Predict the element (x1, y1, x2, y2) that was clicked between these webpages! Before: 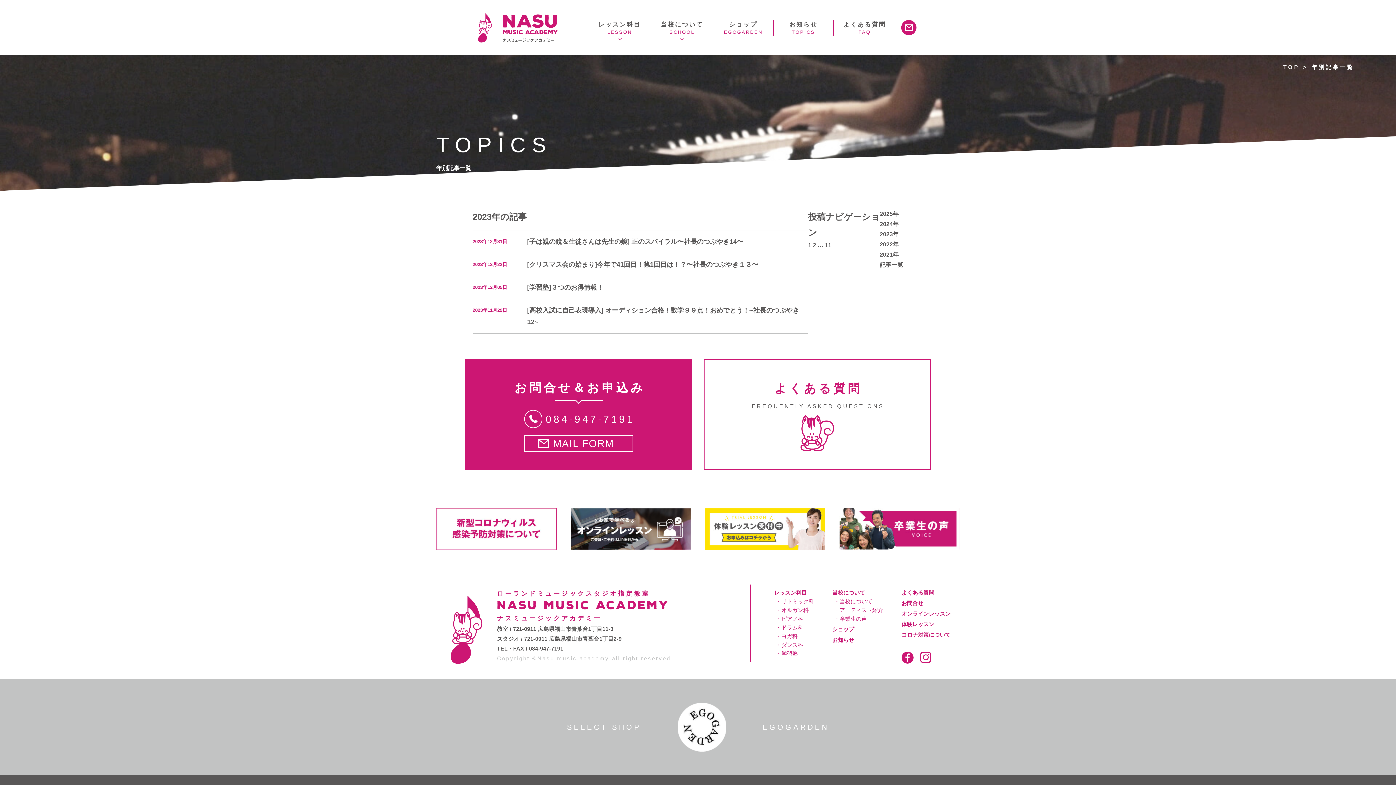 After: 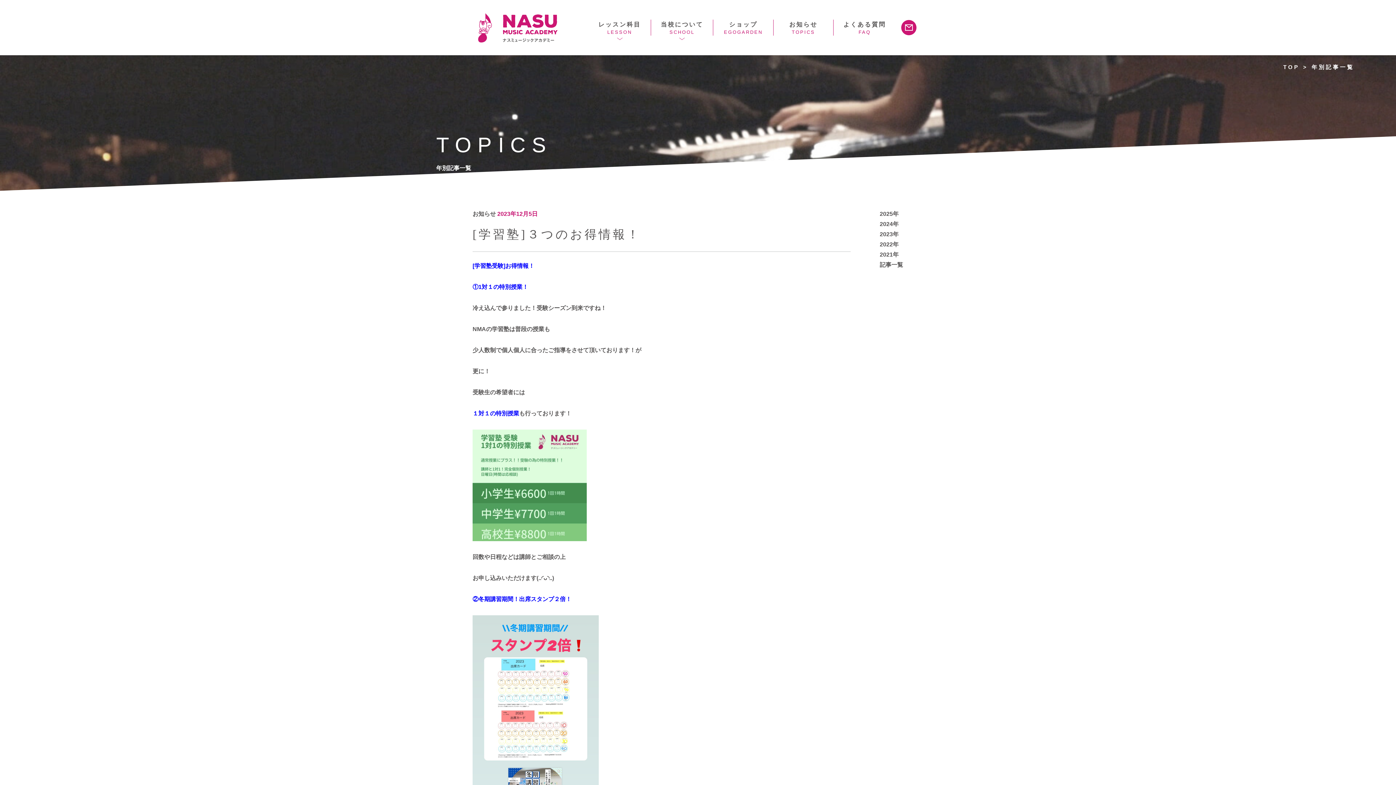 Action: bbox: (472, 281, 603, 293) label: 2023年12月05日
[学習塾]３つのお得情報！